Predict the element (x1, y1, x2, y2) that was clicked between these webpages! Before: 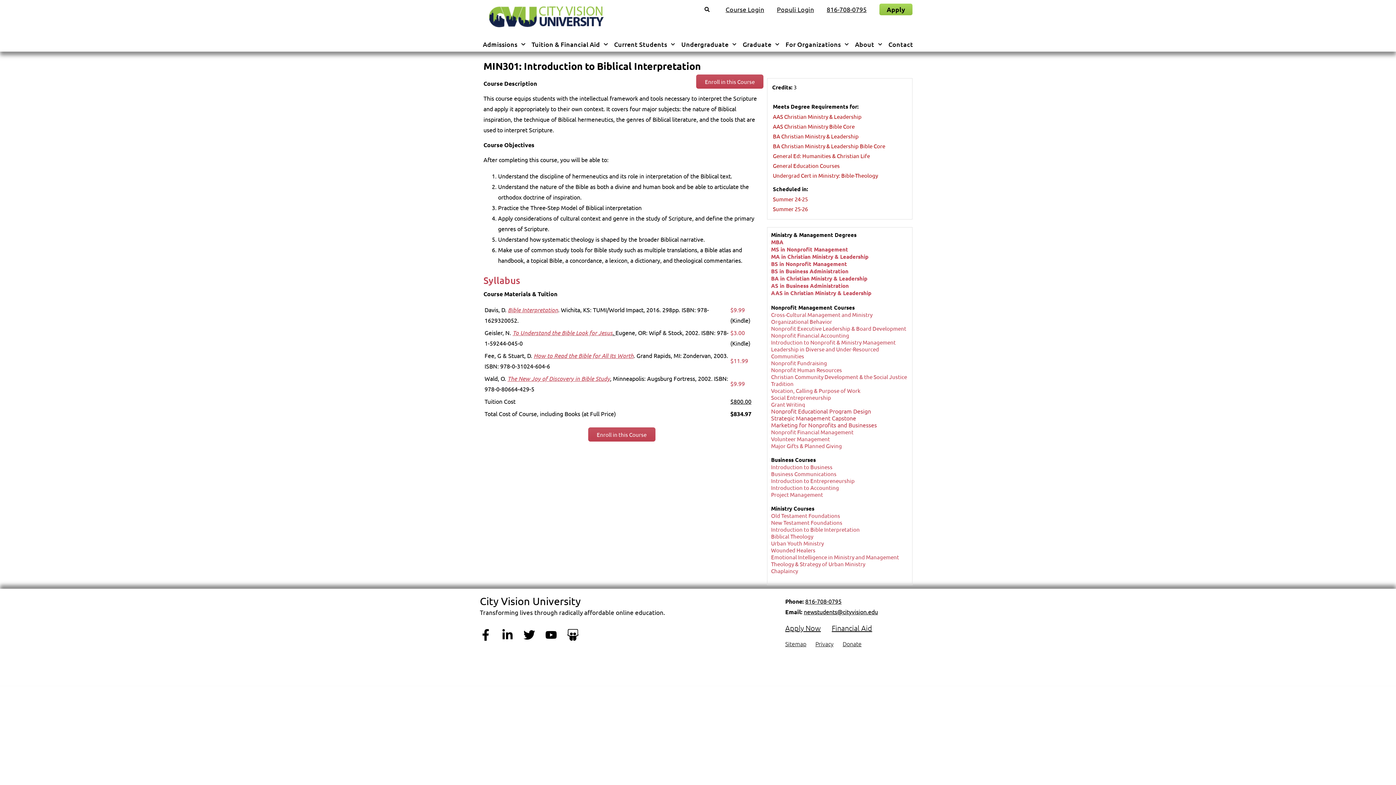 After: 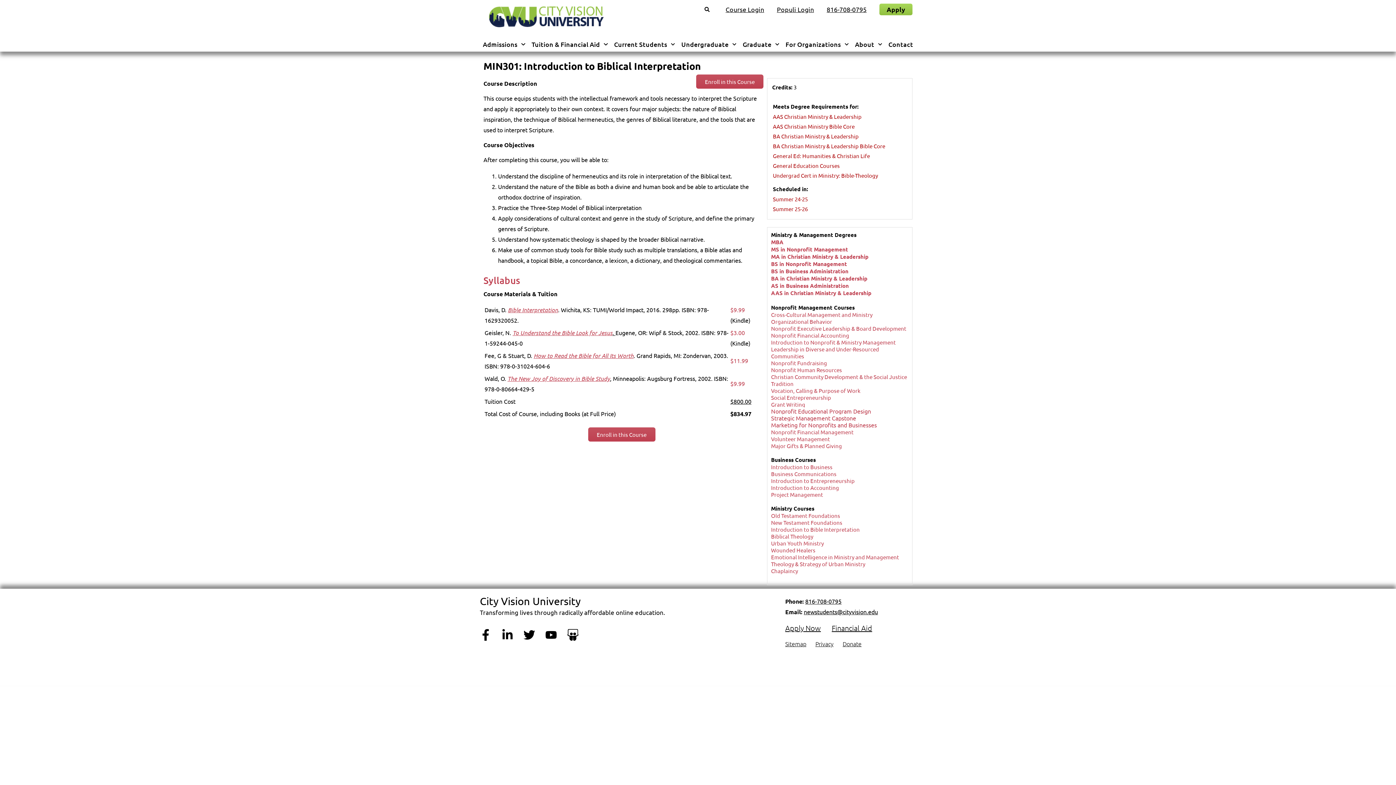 Action: label: $9.99 bbox: (730, 306, 745, 313)